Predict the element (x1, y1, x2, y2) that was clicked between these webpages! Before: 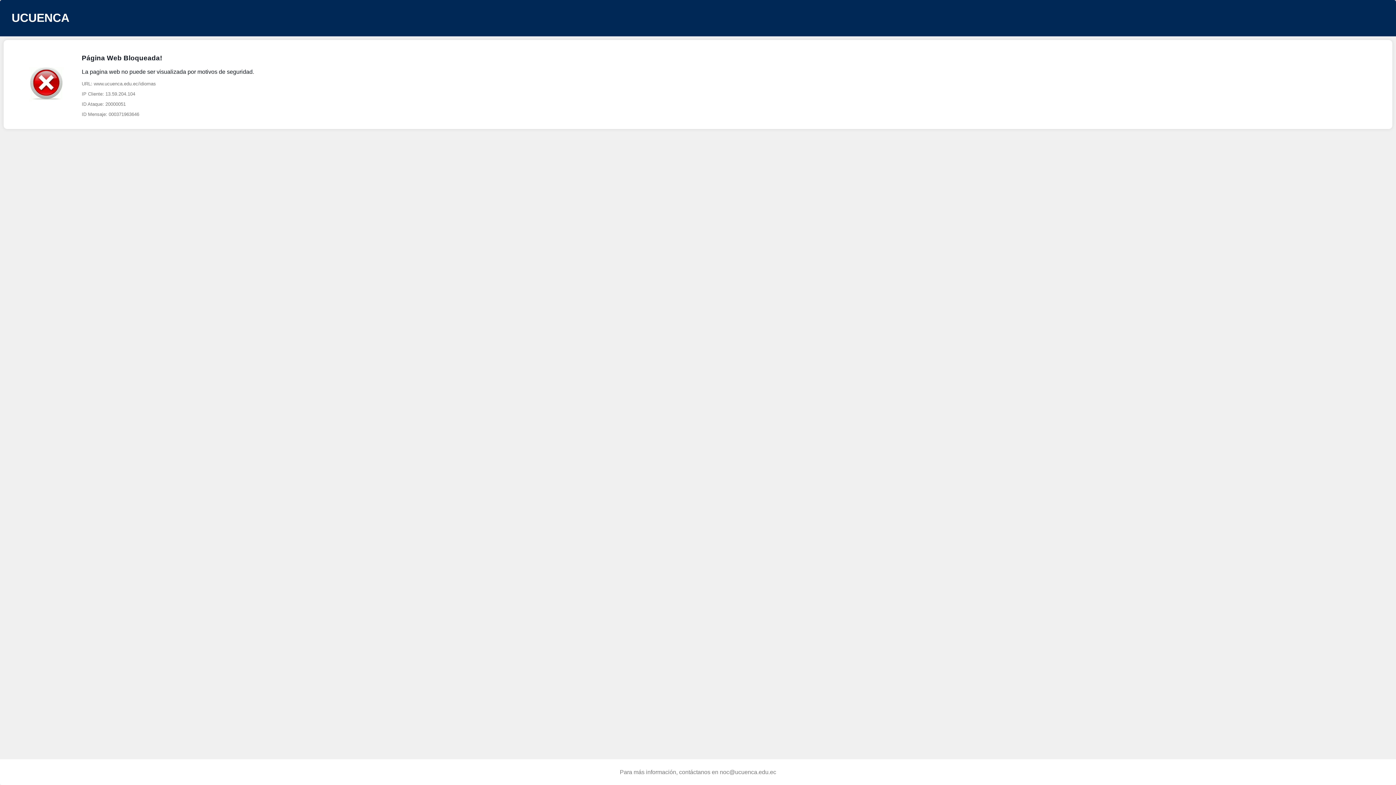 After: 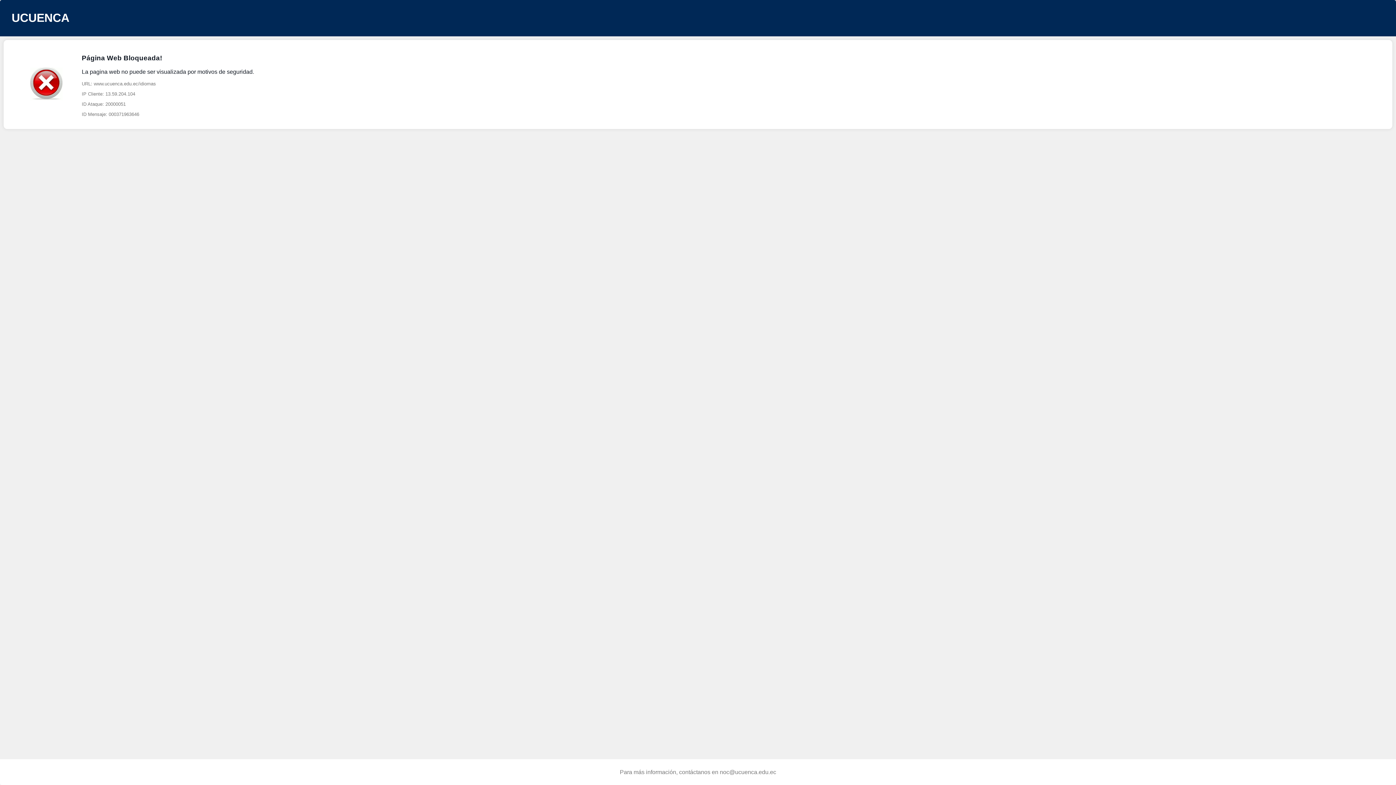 Action: bbox: (720, 769, 776, 775) label: noc@ucuenca.edu.ec